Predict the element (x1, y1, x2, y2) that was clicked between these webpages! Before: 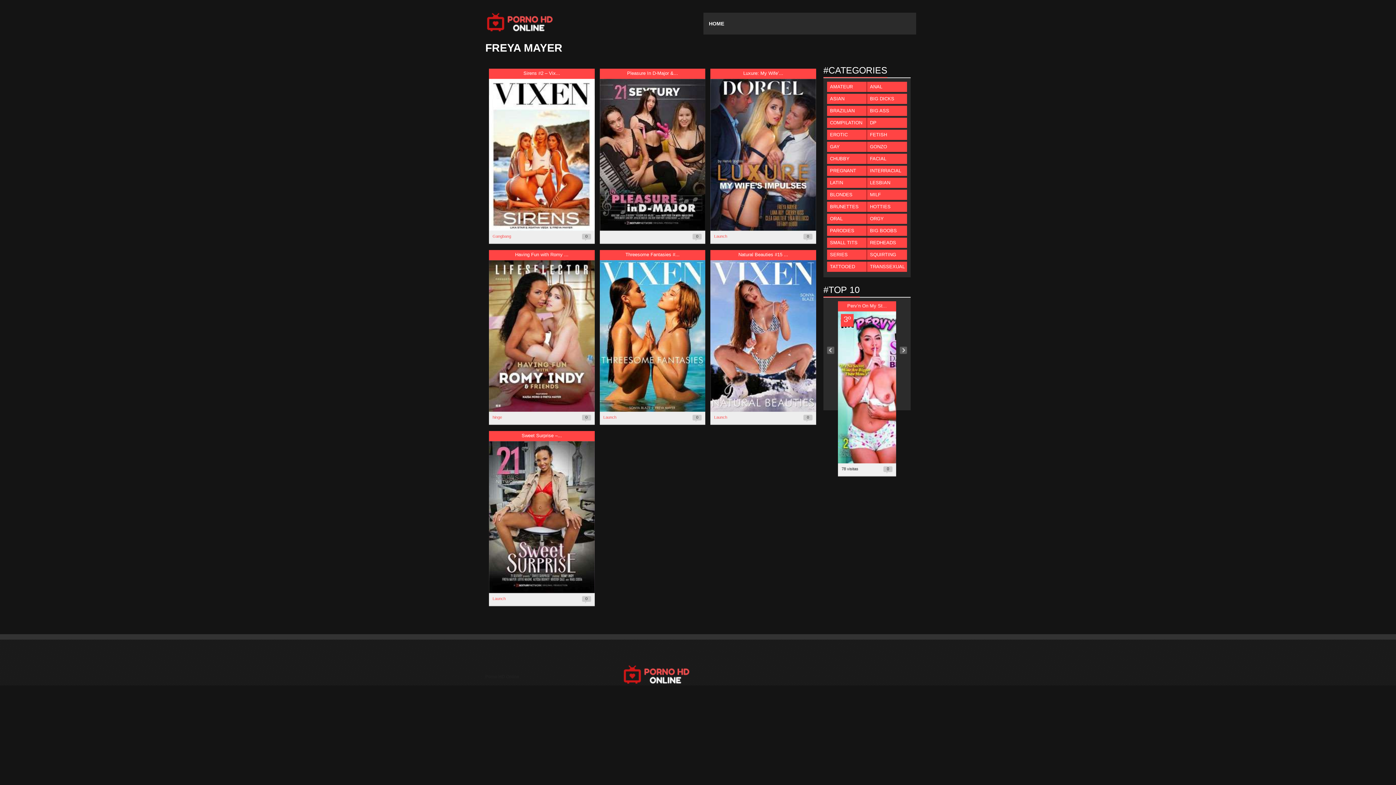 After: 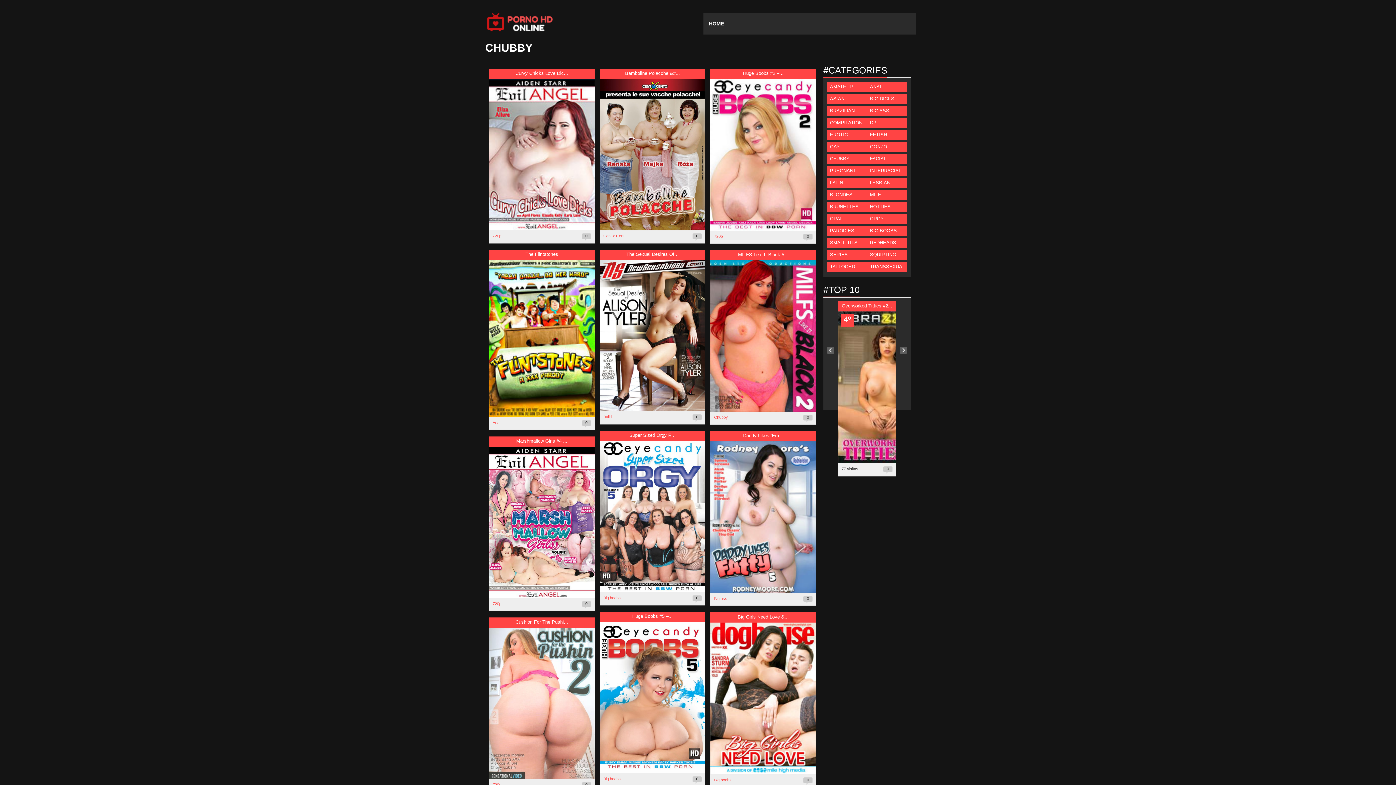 Action: bbox: (827, 153, 867, 164) label: CHUBBY